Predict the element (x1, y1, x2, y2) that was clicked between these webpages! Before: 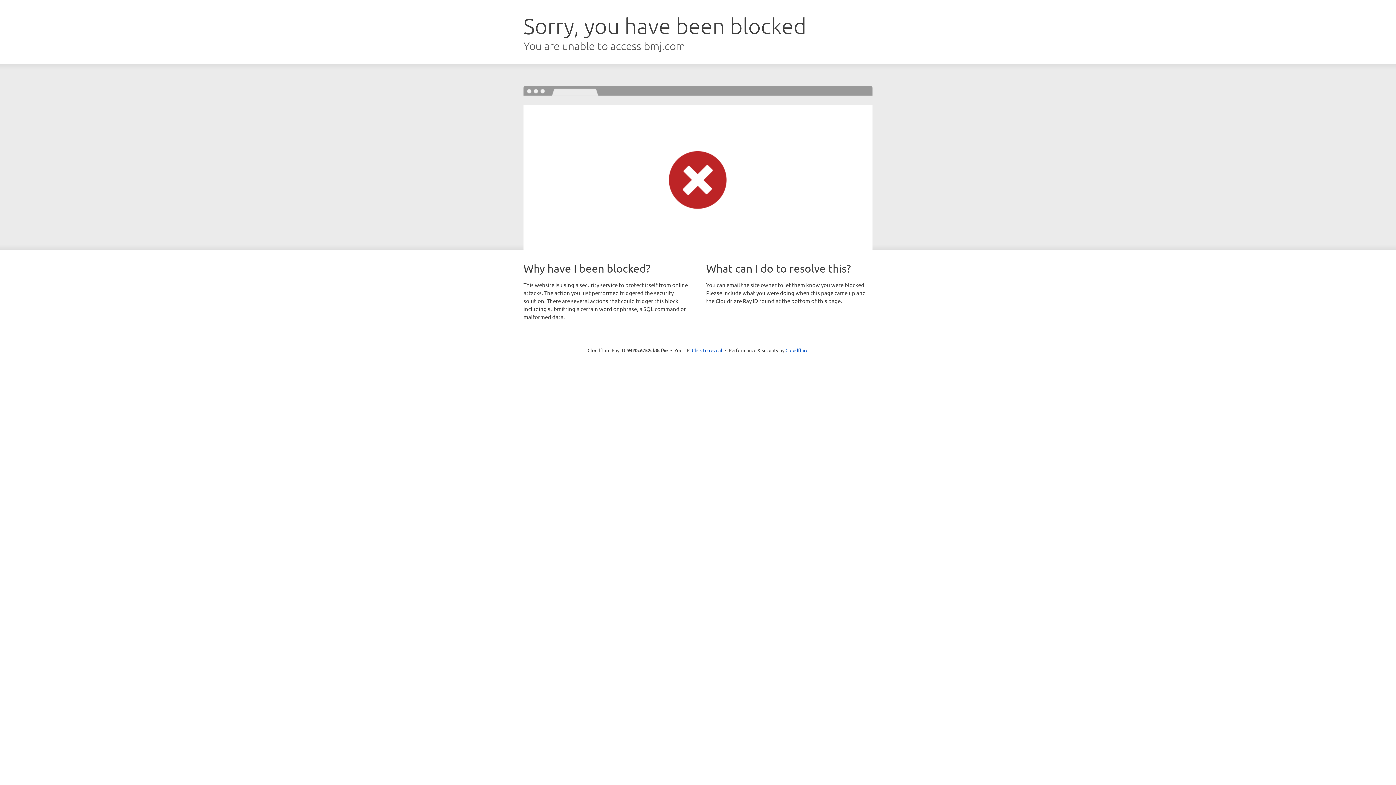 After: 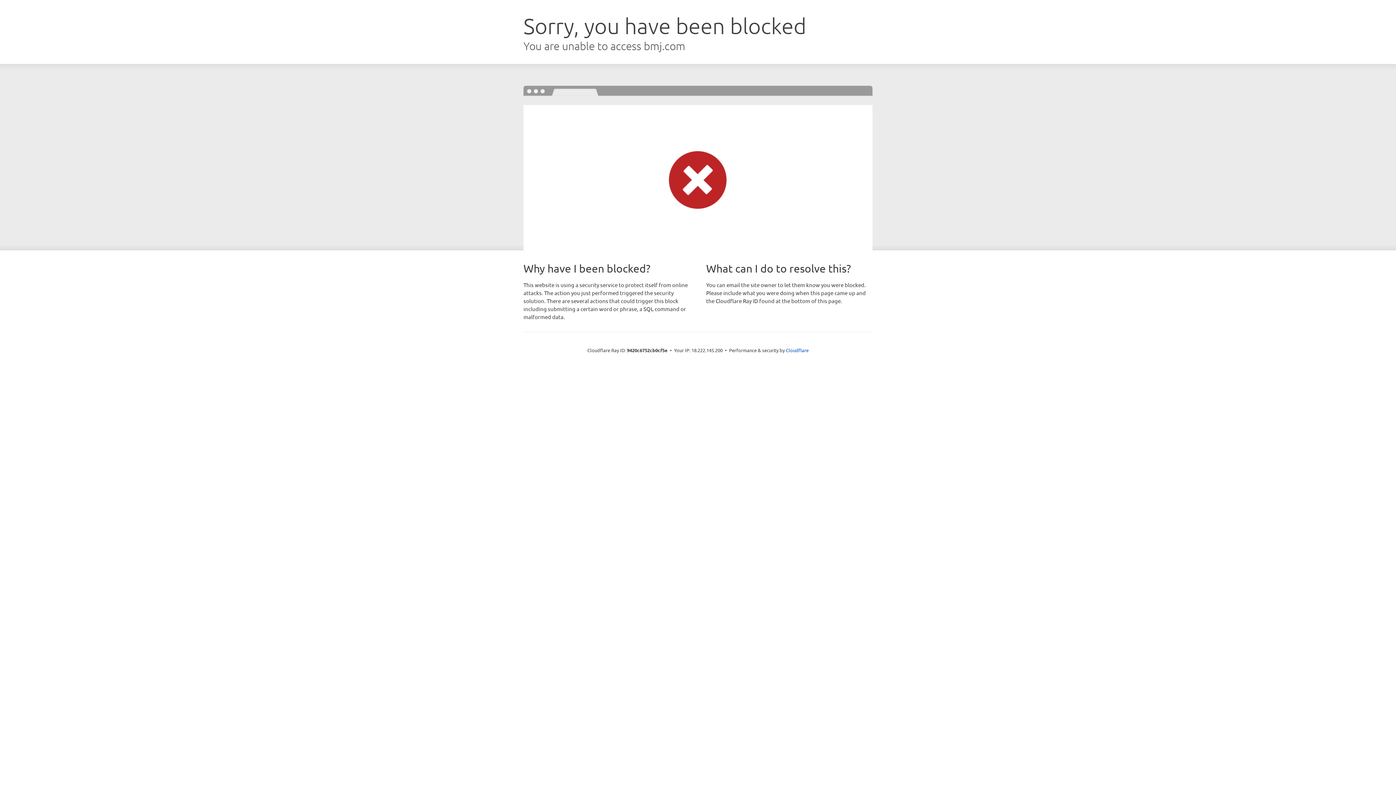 Action: label: Click to reveal bbox: (692, 346, 722, 353)